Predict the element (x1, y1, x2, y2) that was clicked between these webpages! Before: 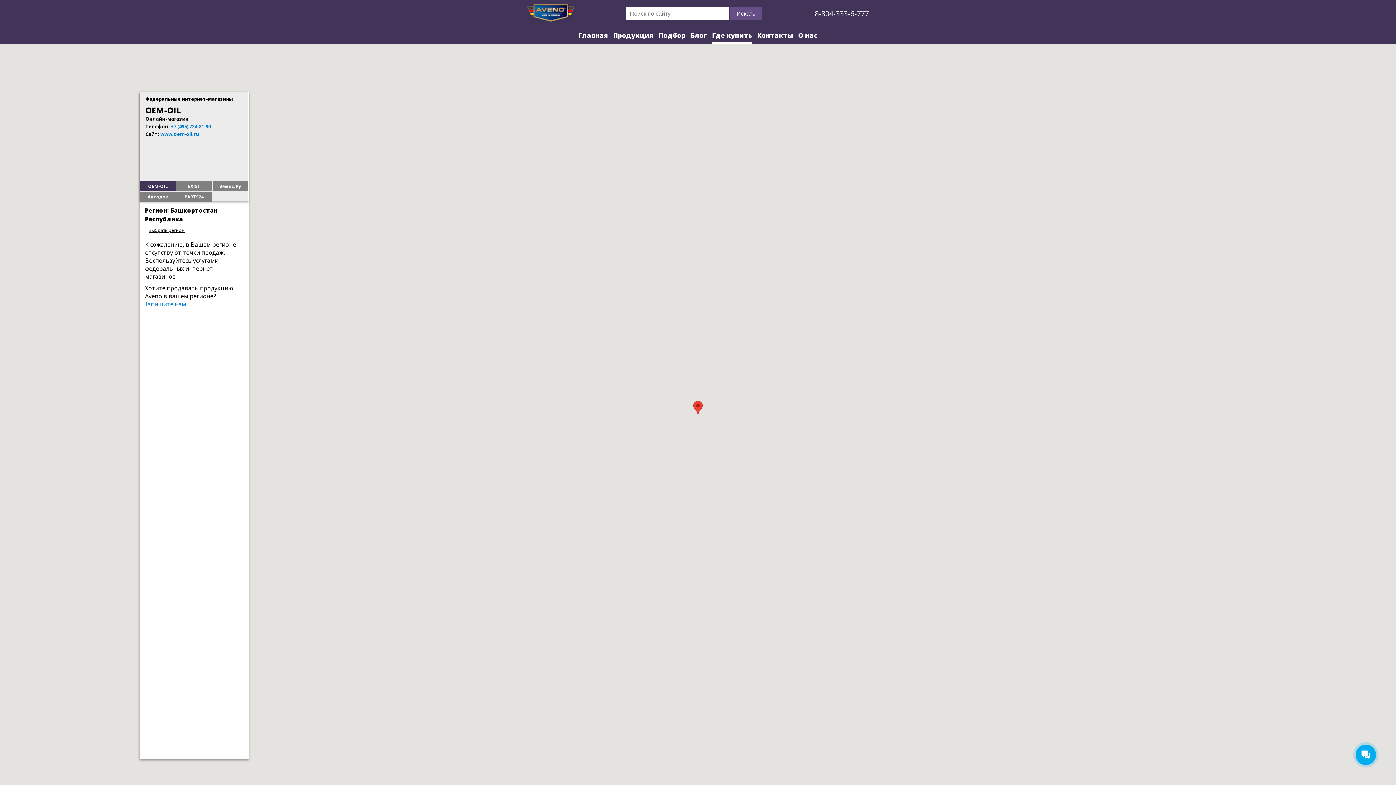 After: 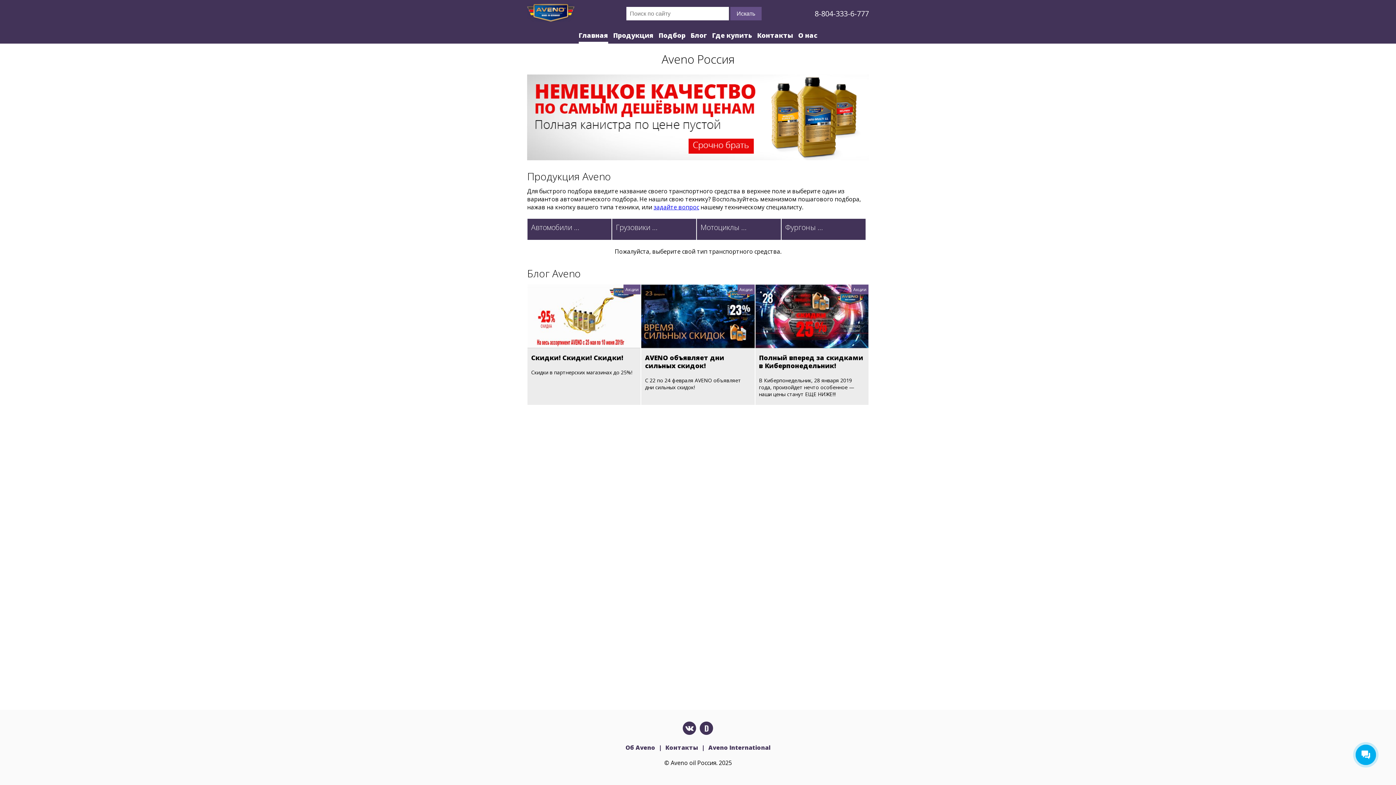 Action: bbox: (578, 30, 608, 43) label: Главная